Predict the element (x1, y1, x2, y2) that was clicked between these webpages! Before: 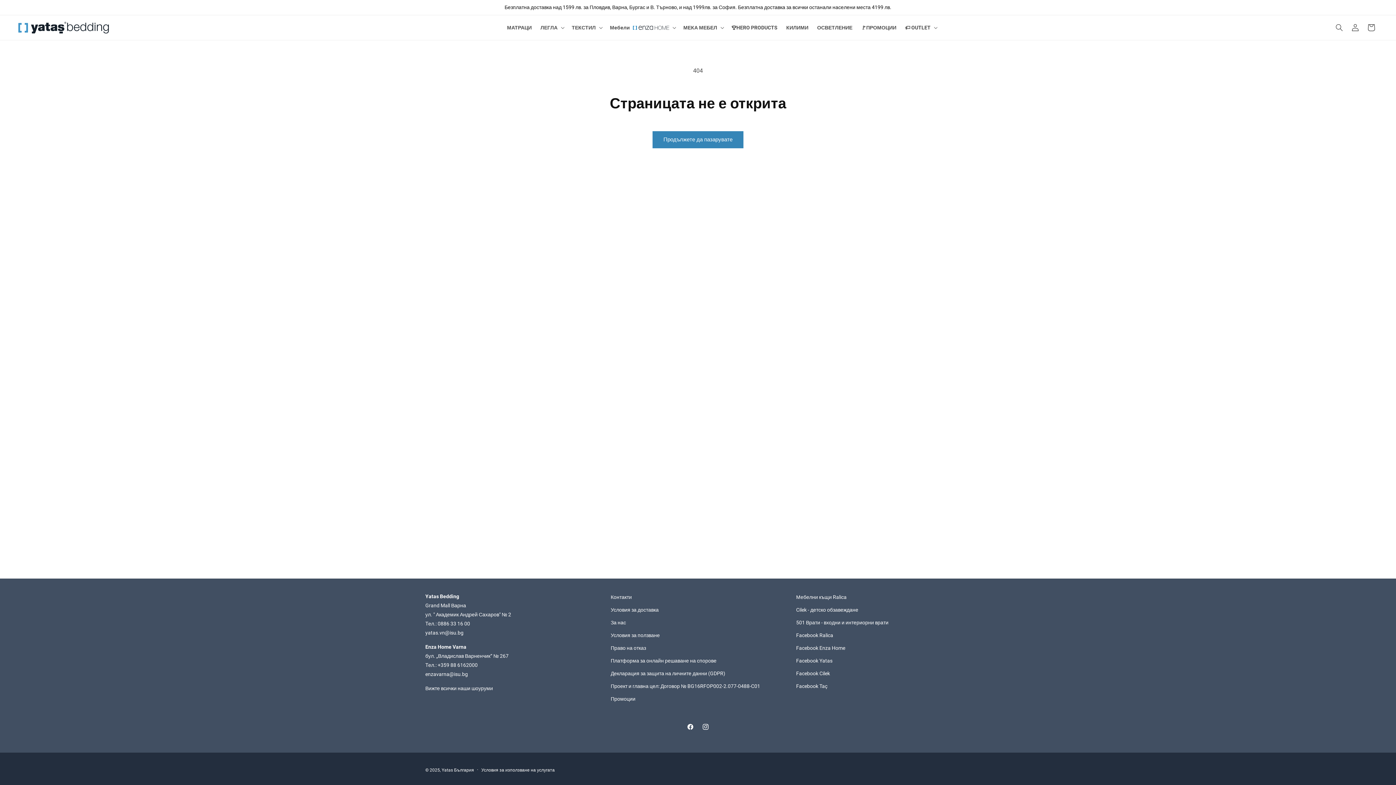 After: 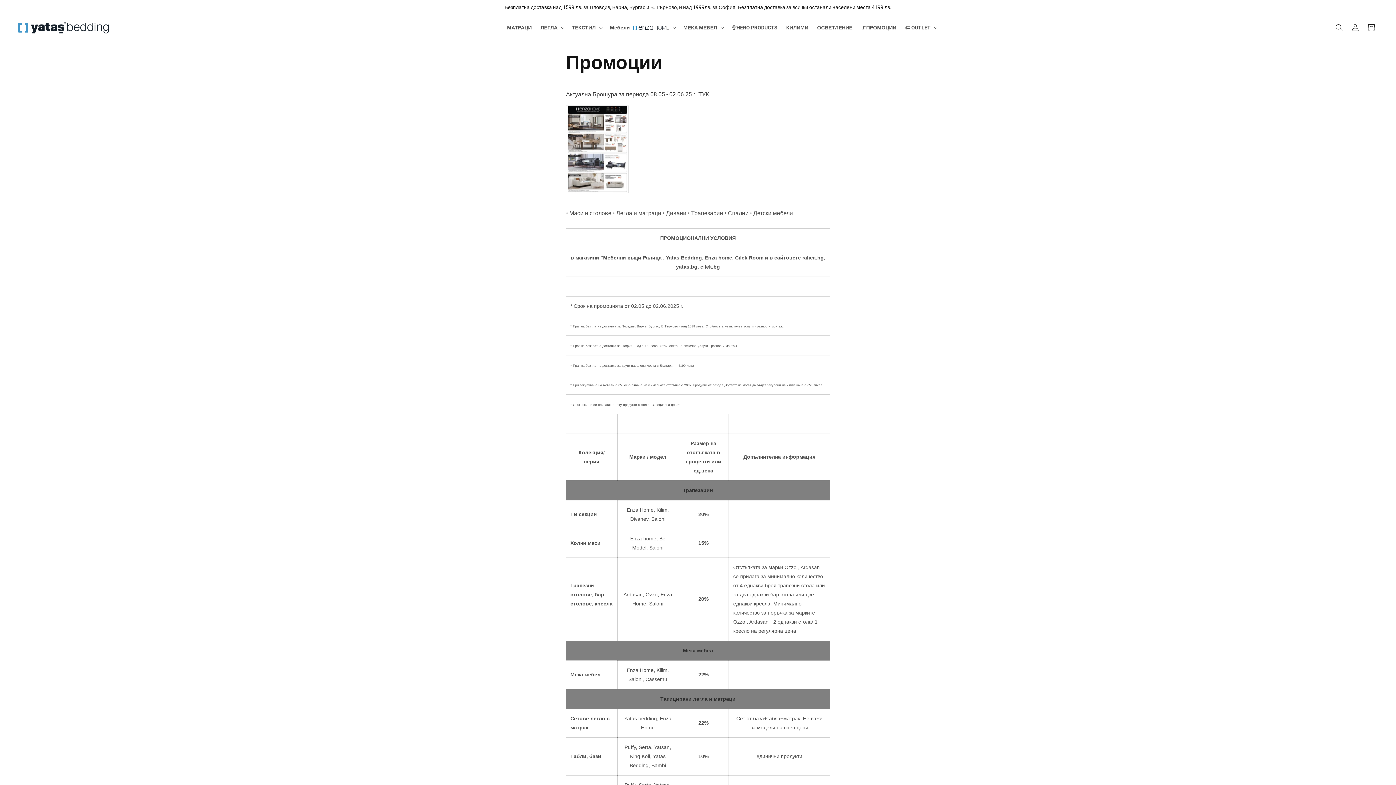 Action: label: Промоции bbox: (610, 693, 635, 705)